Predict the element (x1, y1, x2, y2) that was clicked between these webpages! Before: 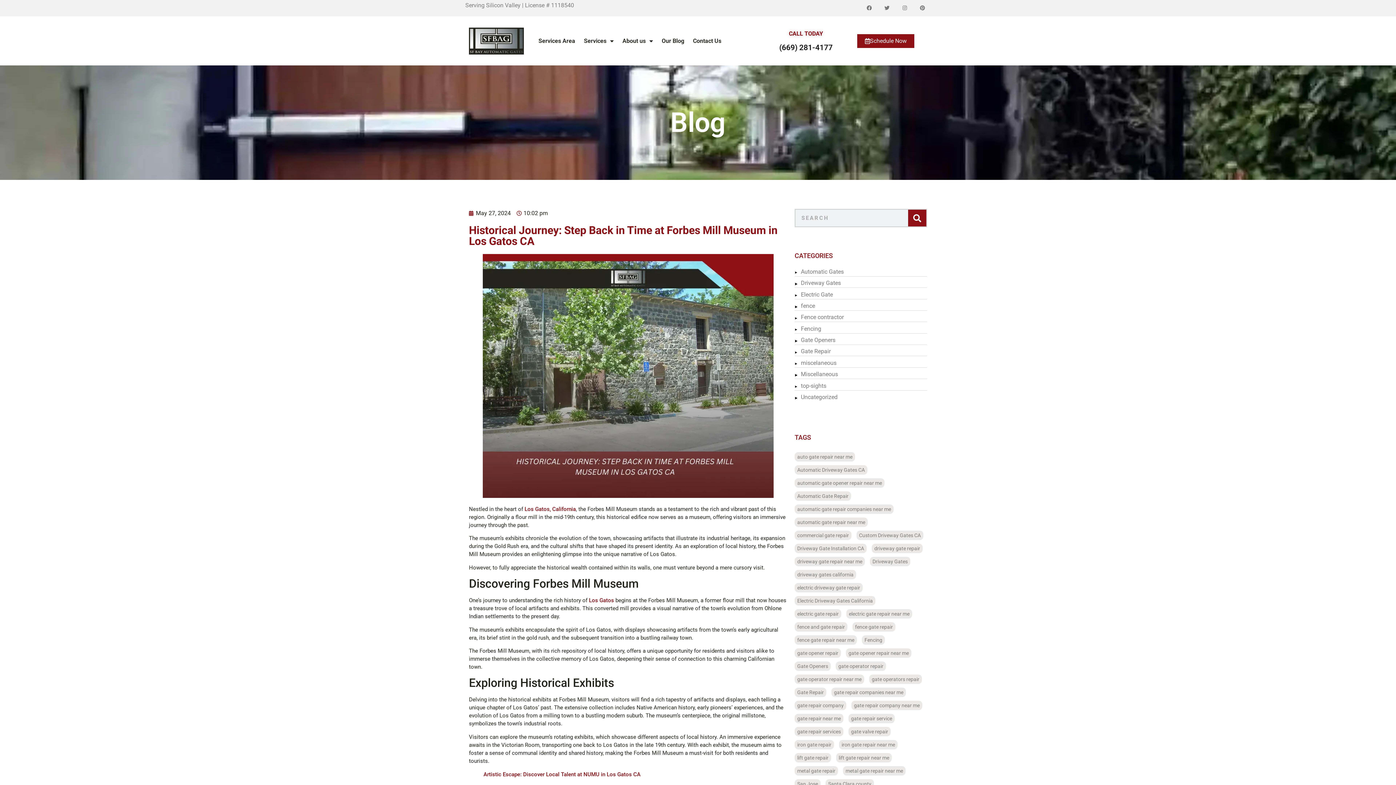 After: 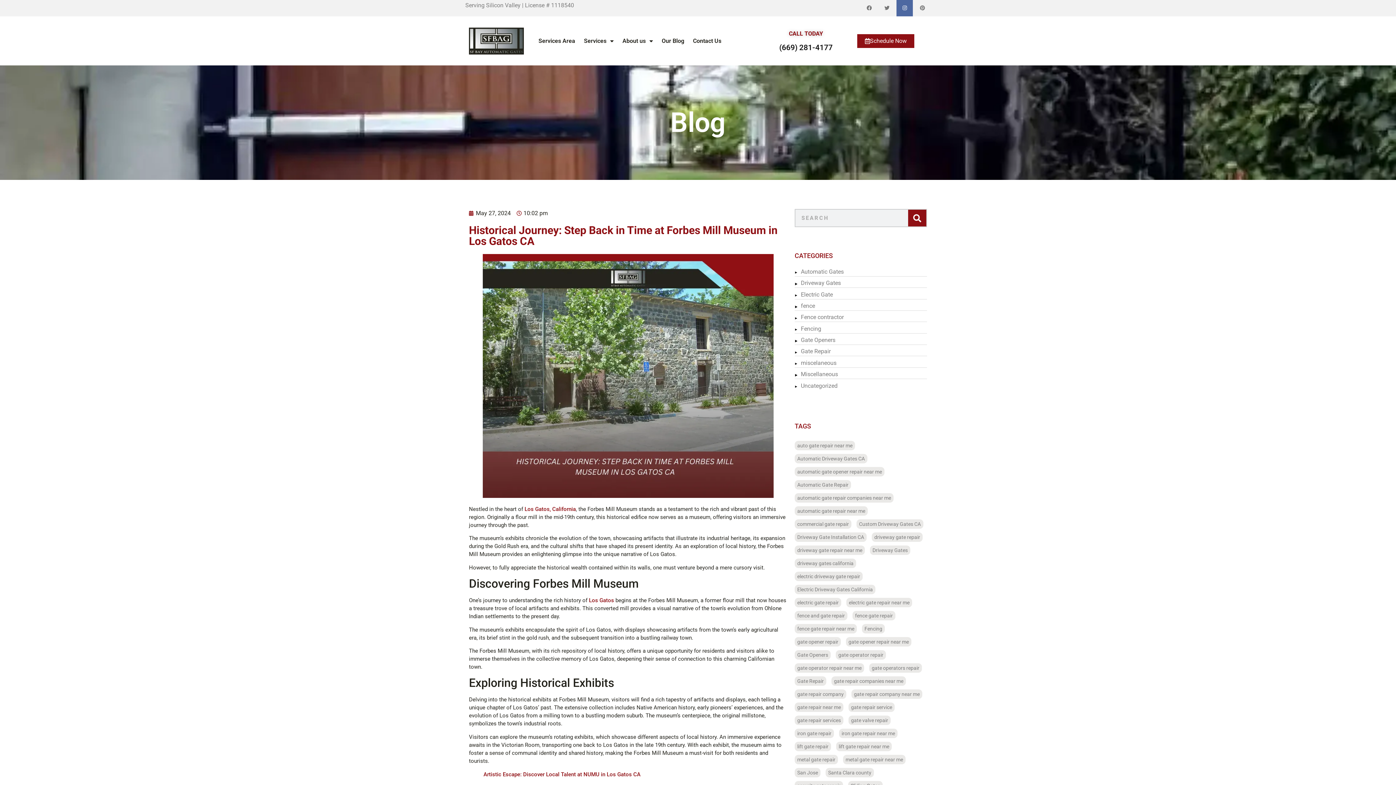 Action: label: Instagram bbox: (896, 0, 913, 16)